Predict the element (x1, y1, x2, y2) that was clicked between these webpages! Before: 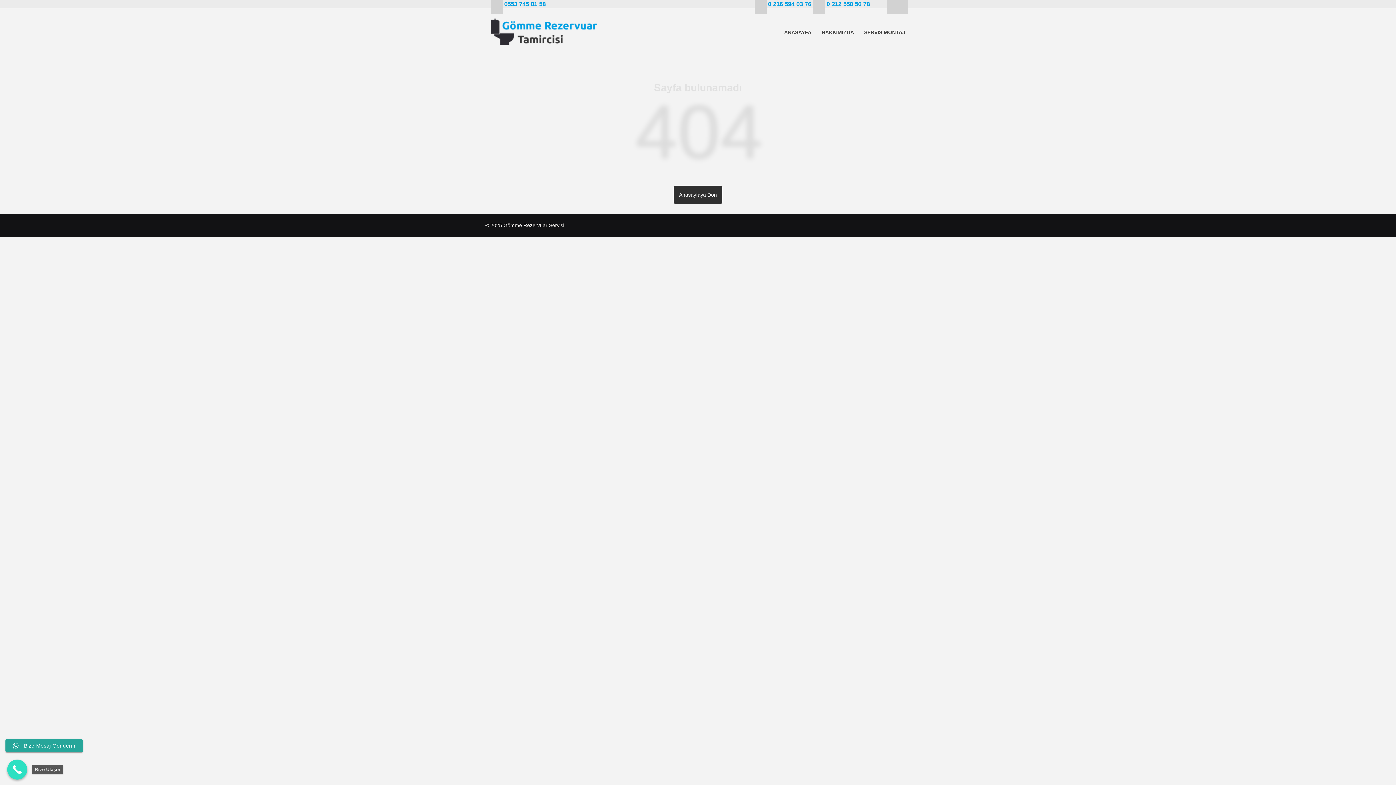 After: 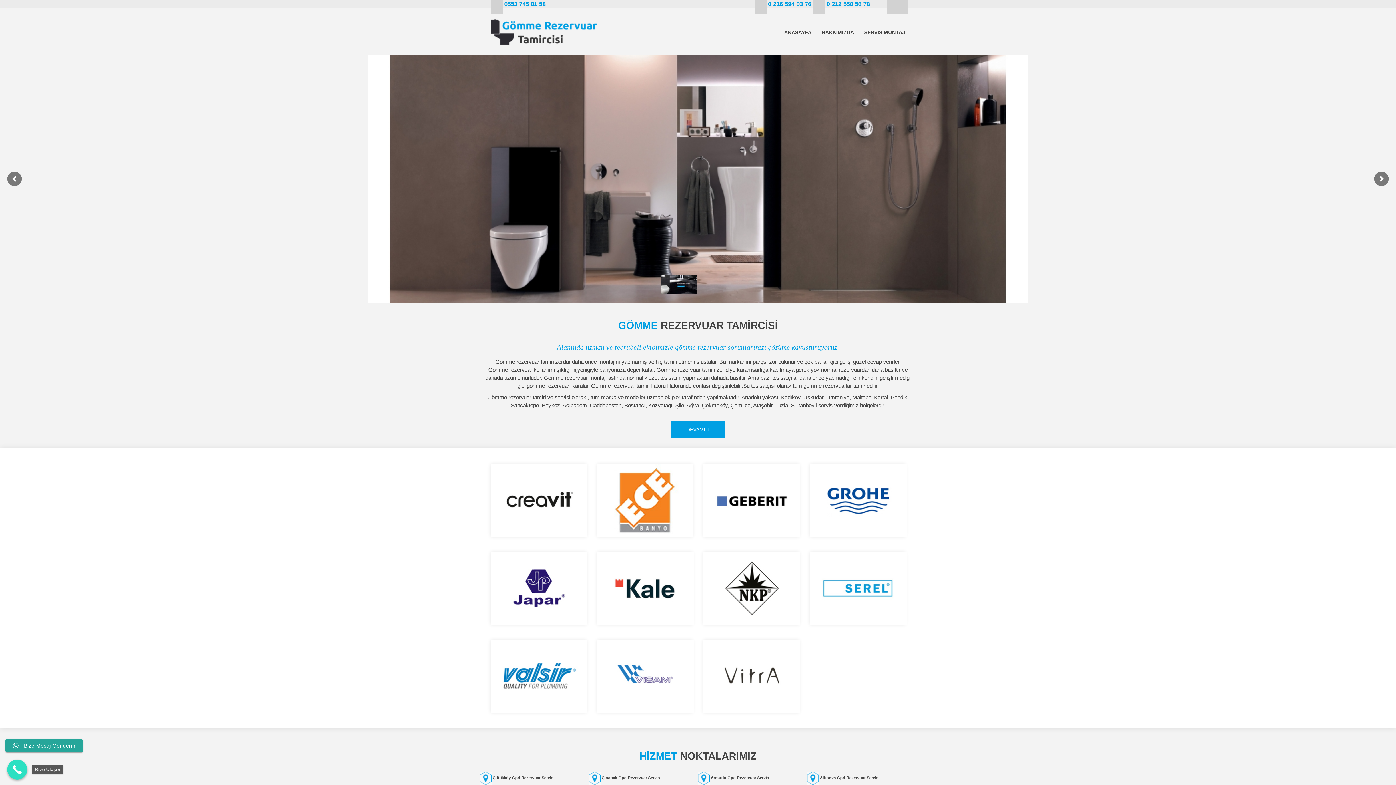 Action: bbox: (673, 185, 722, 204) label: Anasayfaya Dön